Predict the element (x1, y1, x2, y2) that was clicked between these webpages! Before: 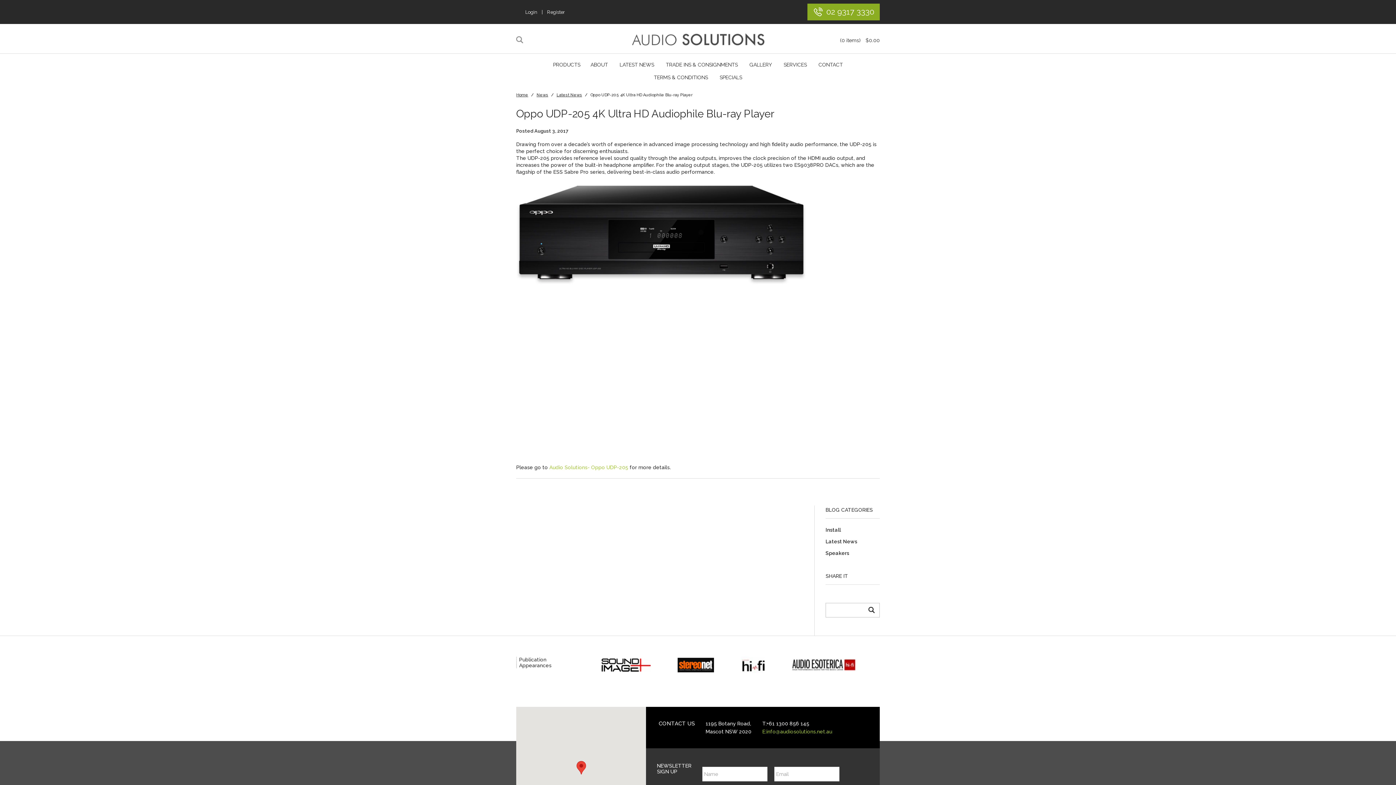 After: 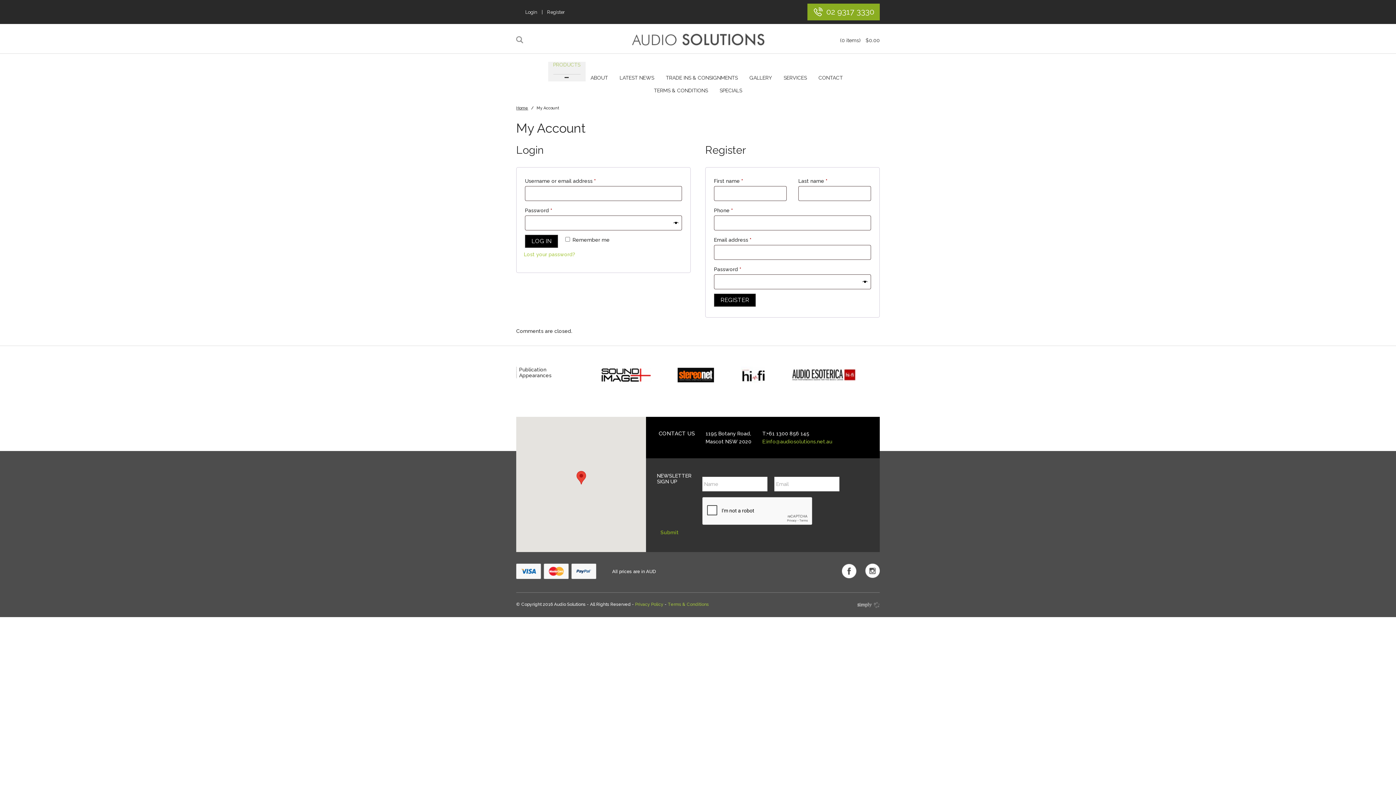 Action: bbox: (525, 9, 565, 14) label: Login    |    Register